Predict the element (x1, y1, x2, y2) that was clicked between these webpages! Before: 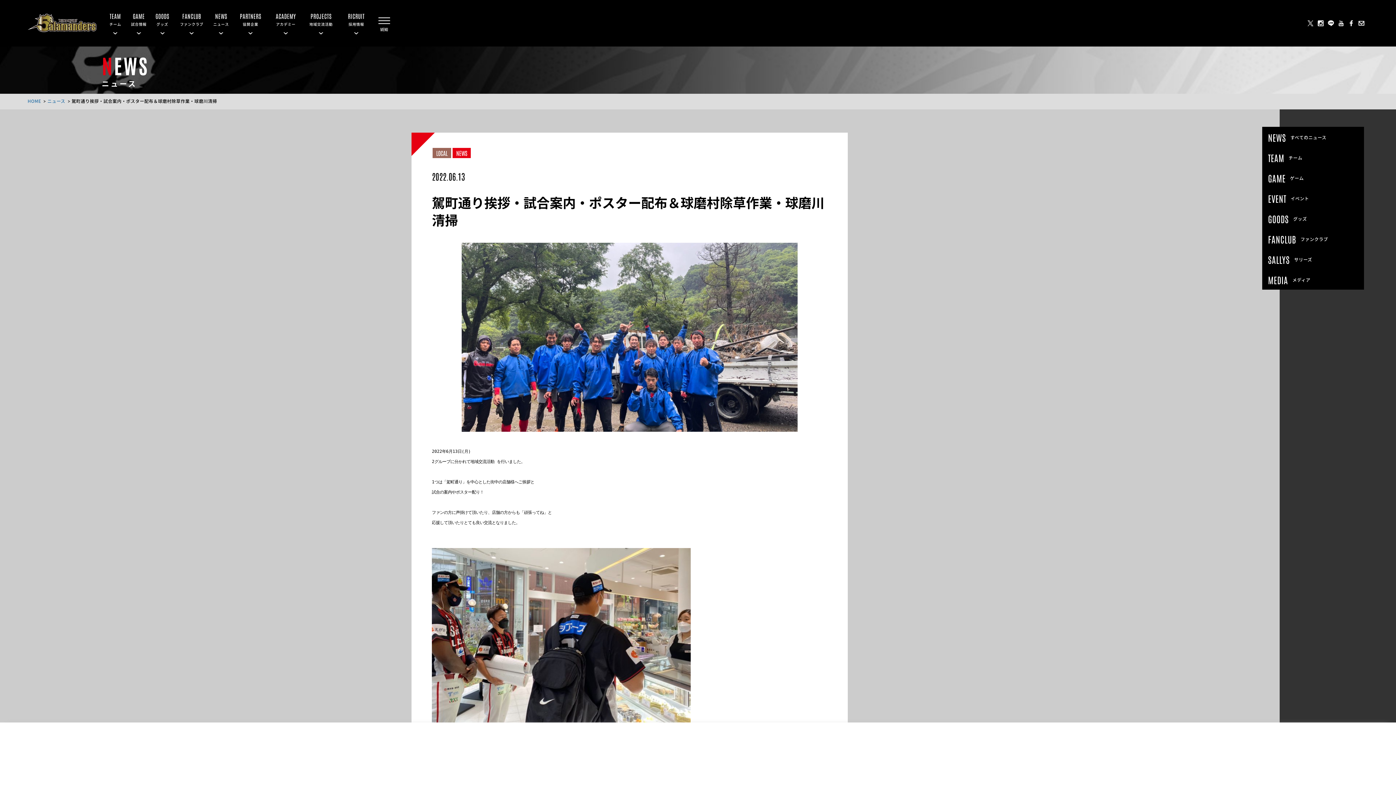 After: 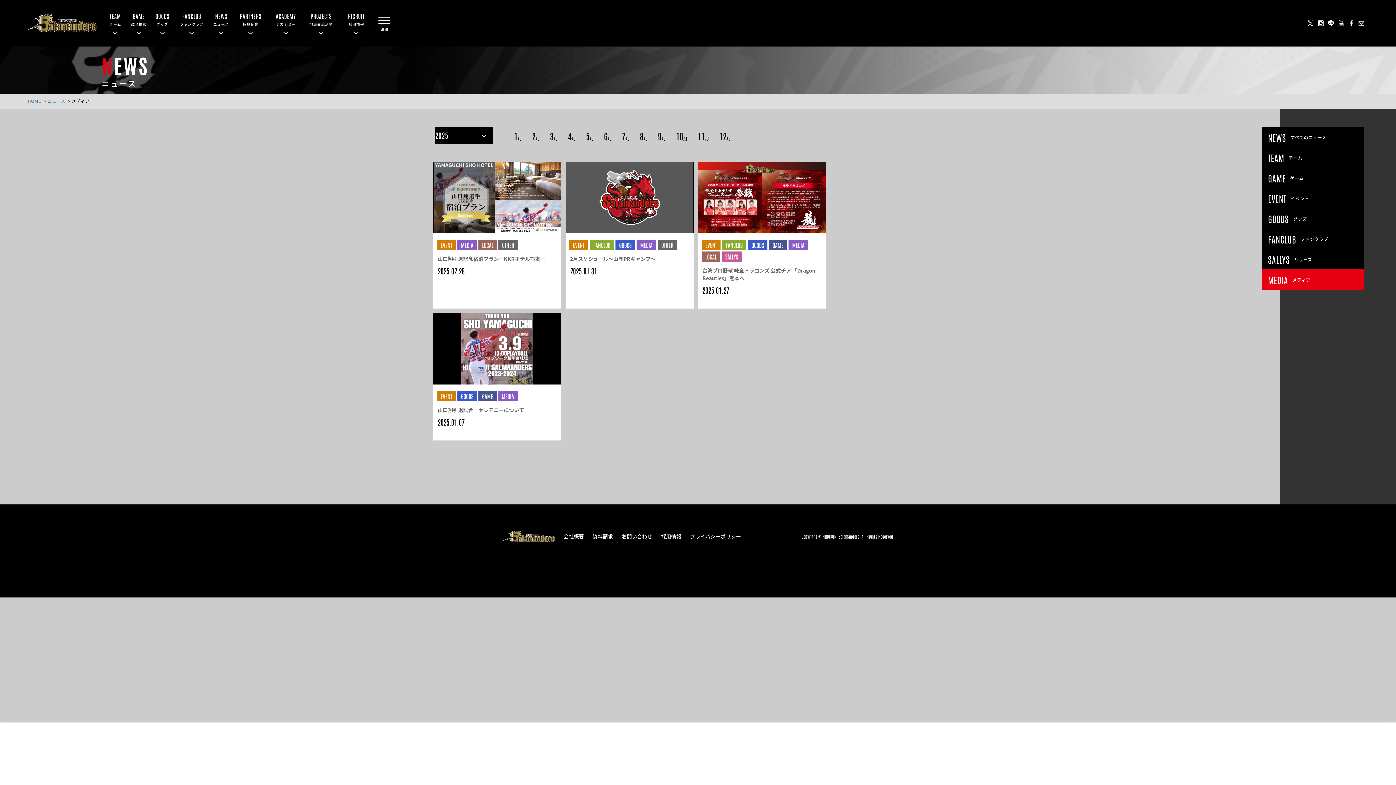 Action: bbox: (1262, 269, 1364, 289)